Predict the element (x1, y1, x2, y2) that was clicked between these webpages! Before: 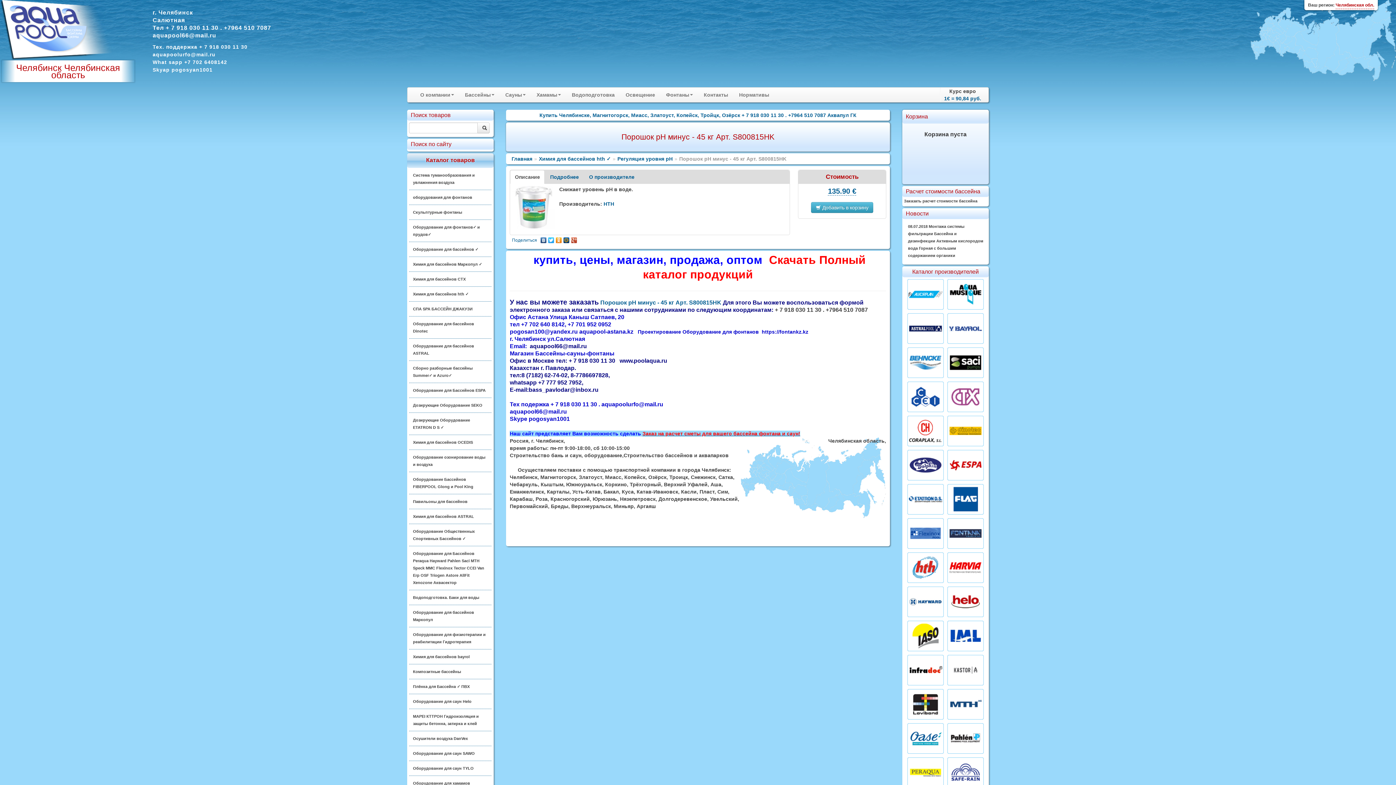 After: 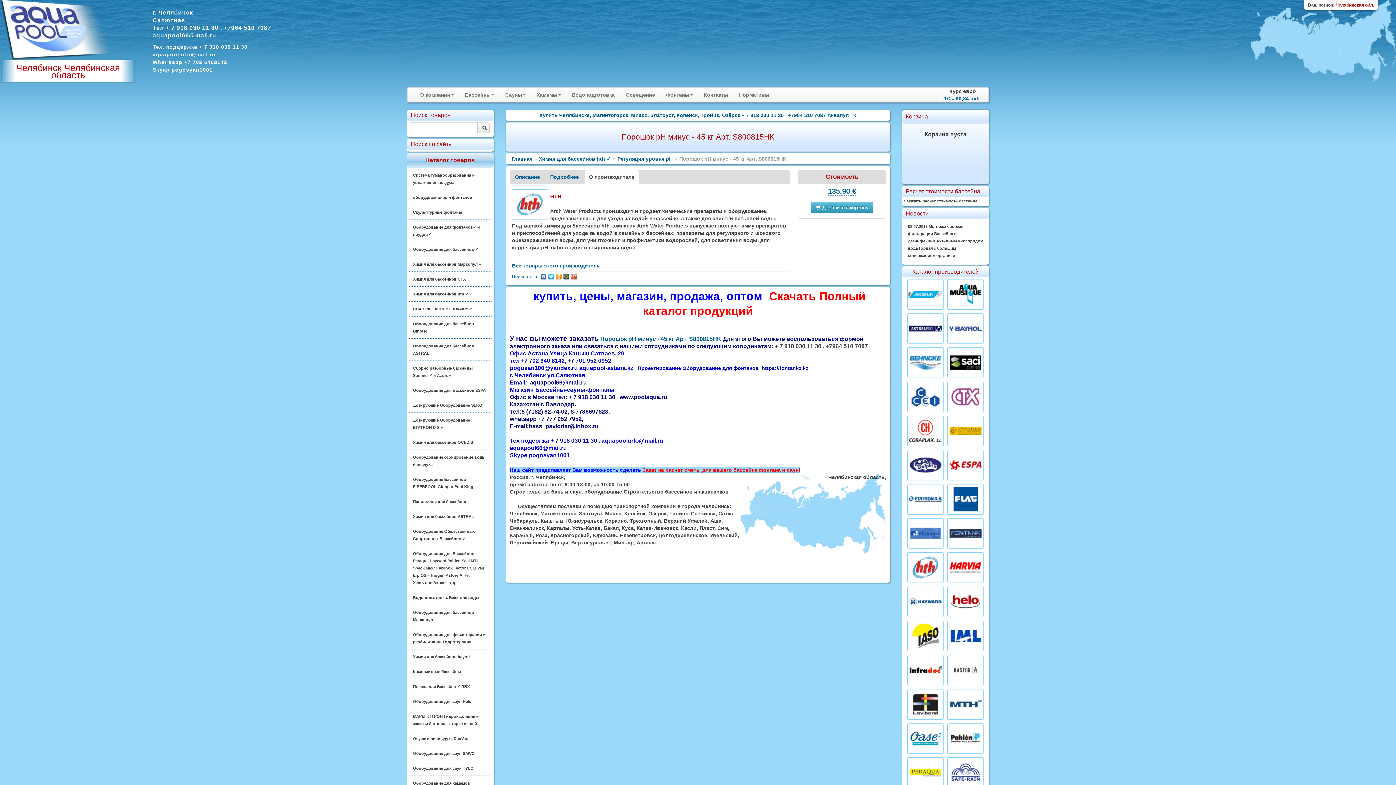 Action: label: О производителе bbox: (584, 170, 639, 184)